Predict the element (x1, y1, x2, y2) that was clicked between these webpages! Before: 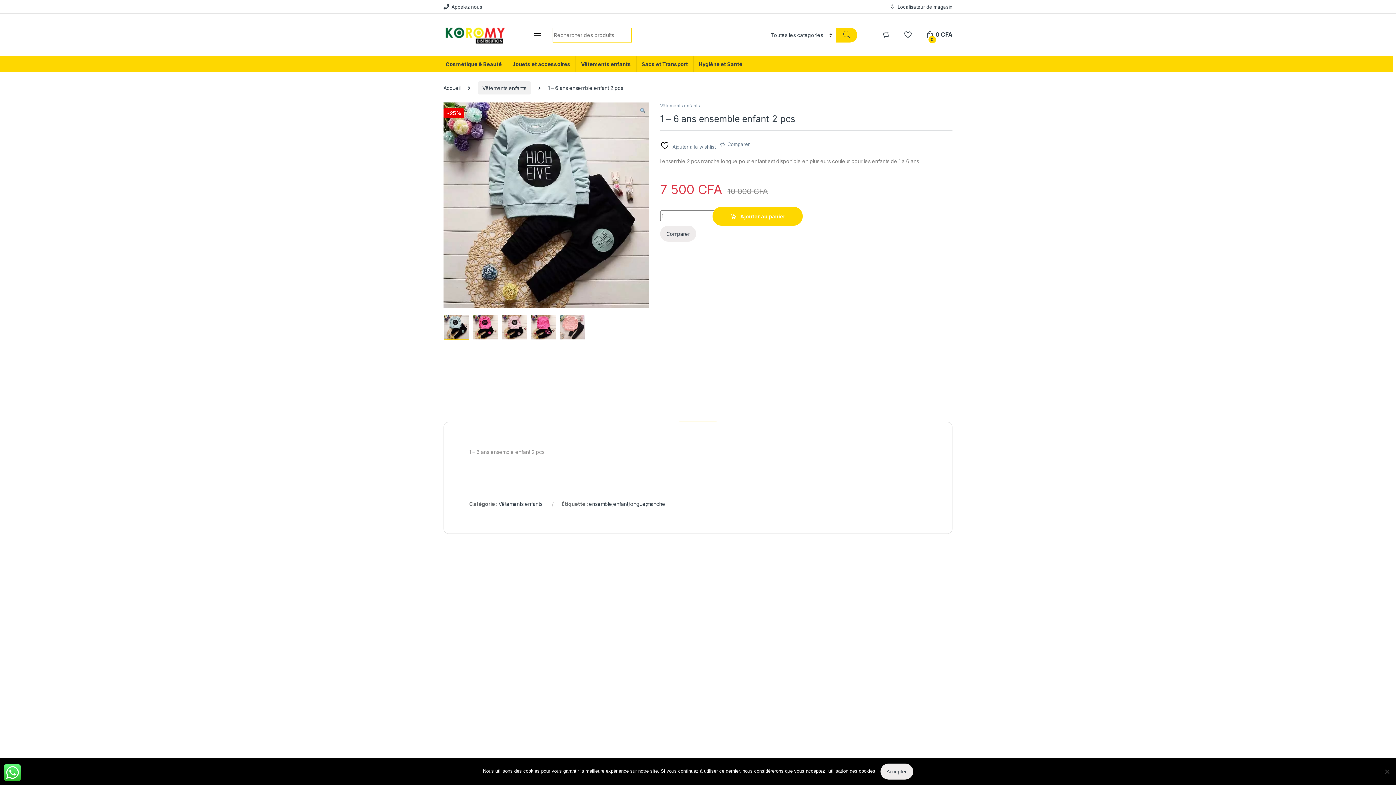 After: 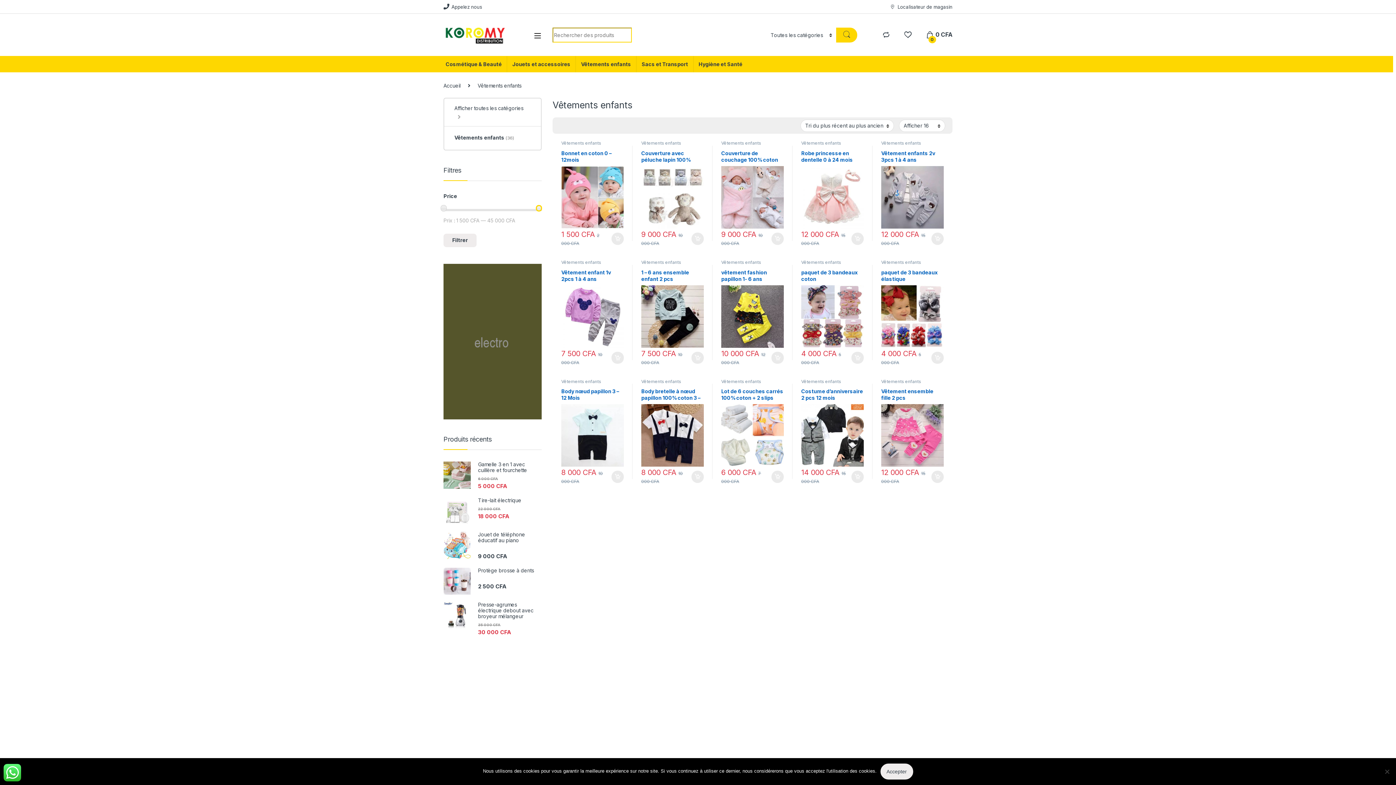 Action: label: Vêtements enfants bbox: (660, 103, 700, 108)